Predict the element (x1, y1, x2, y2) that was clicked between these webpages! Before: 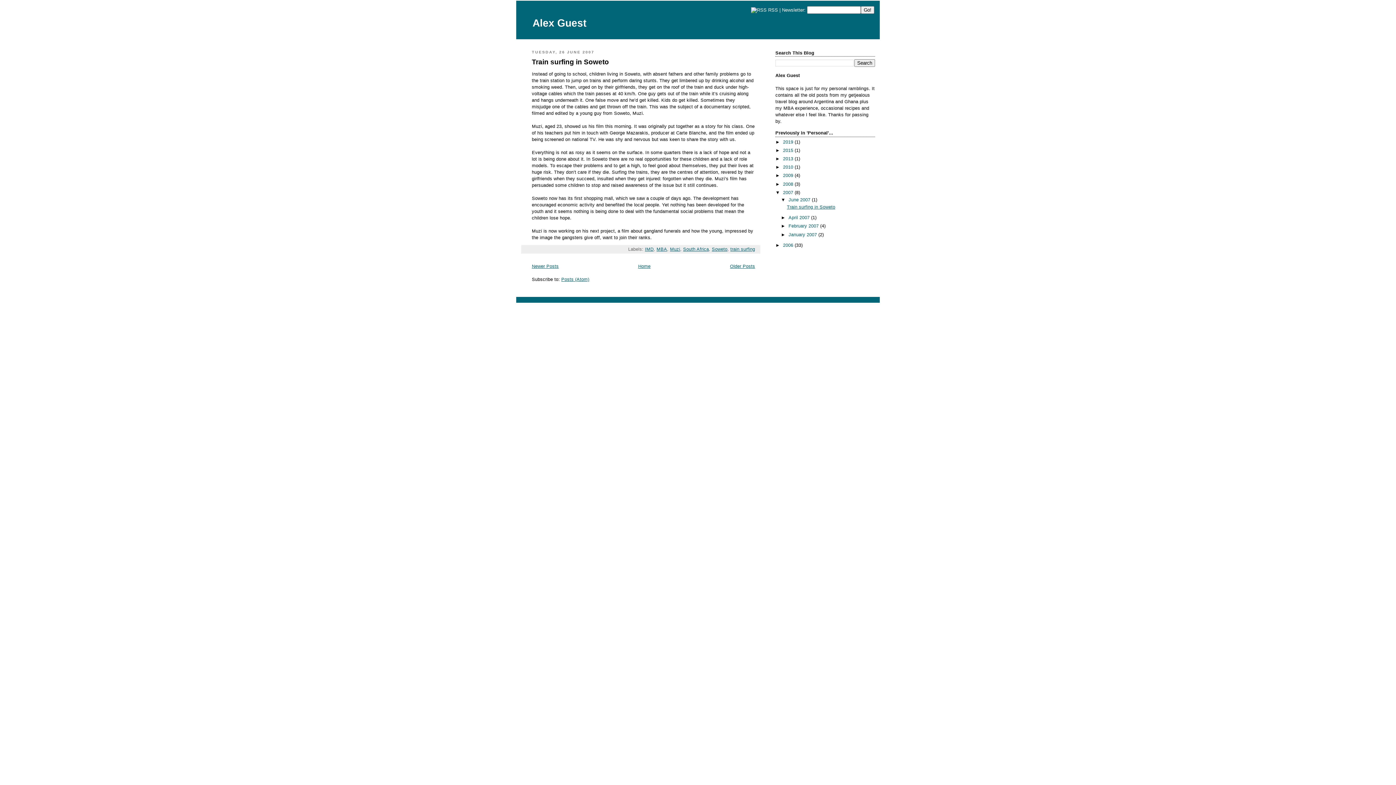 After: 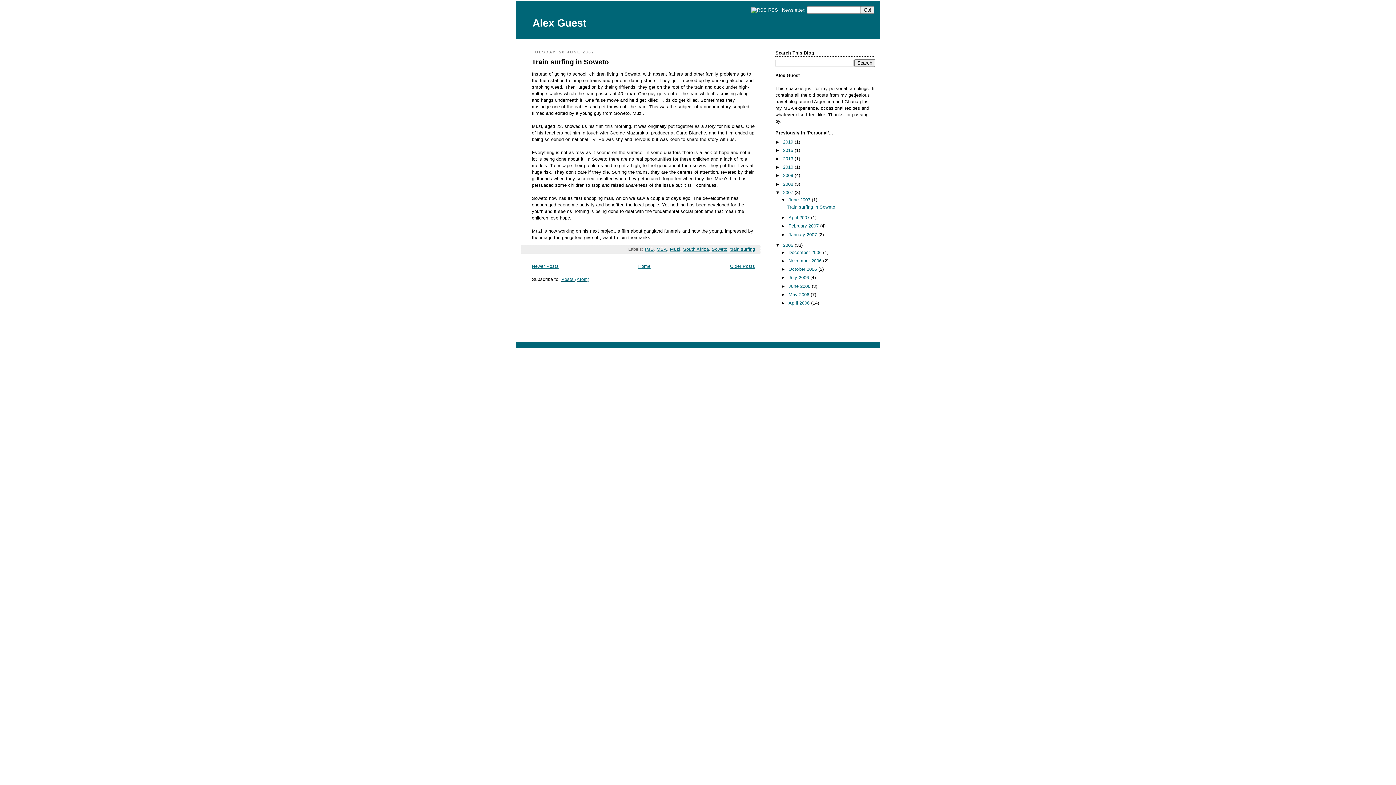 Action: label: ►   bbox: (775, 242, 783, 247)